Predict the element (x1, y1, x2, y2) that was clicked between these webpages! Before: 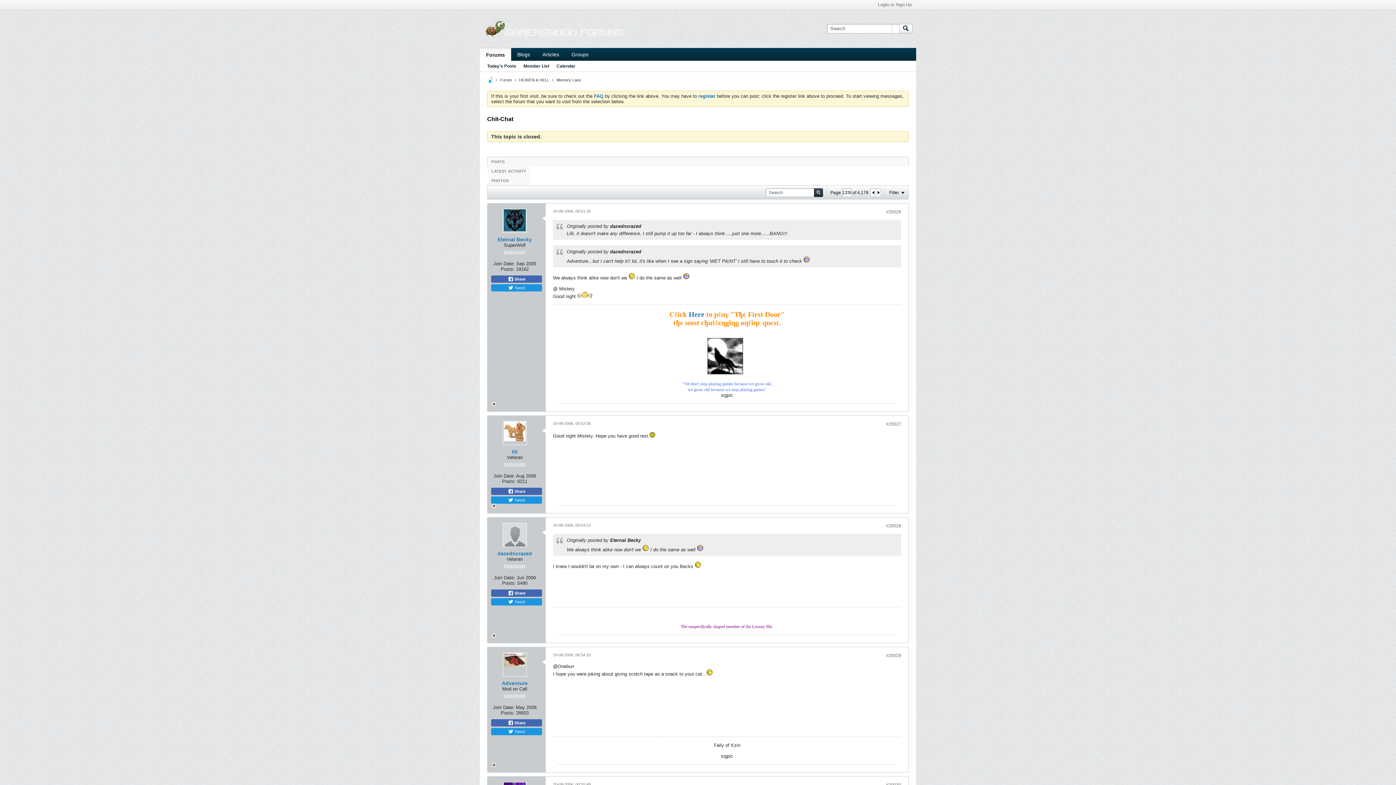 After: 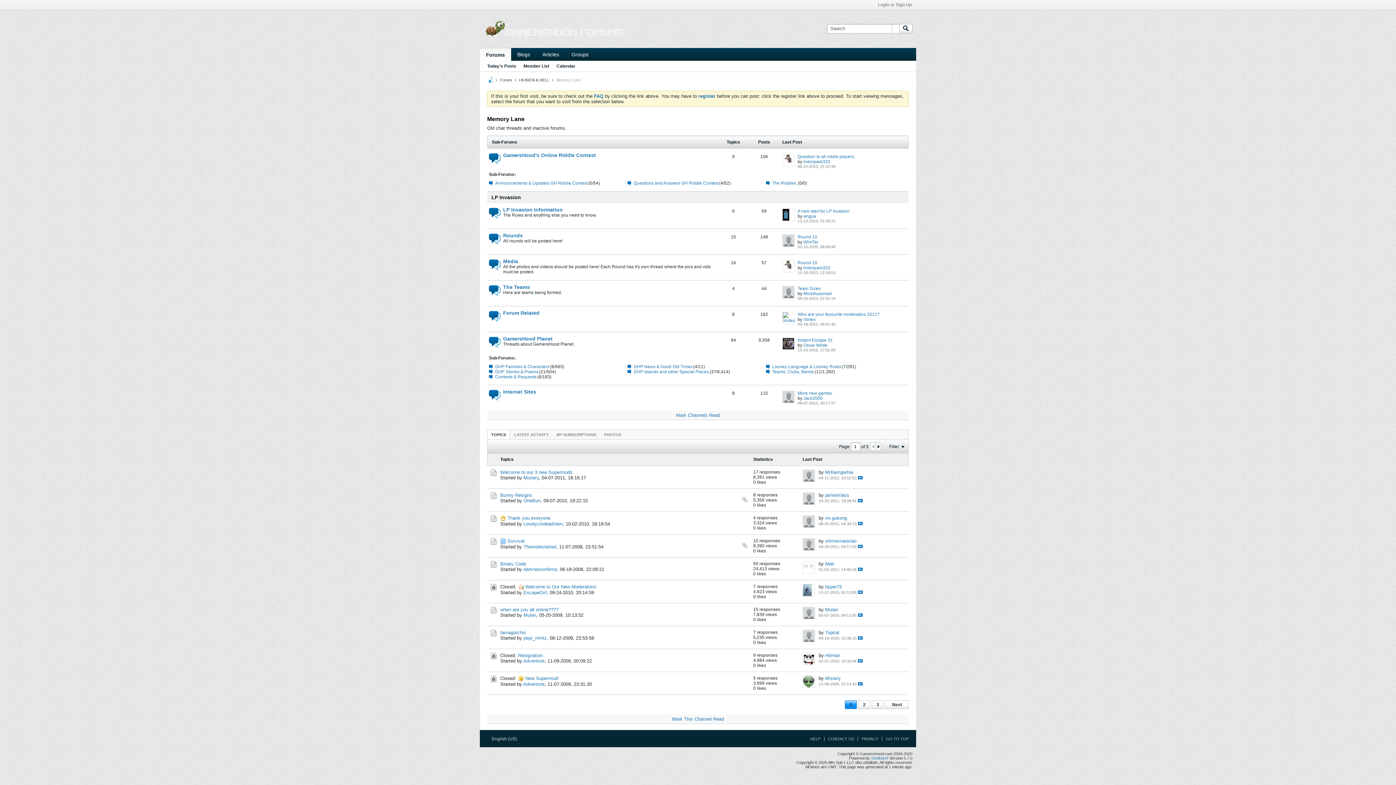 Action: bbox: (556, 77, 581, 82) label: Memory Lane